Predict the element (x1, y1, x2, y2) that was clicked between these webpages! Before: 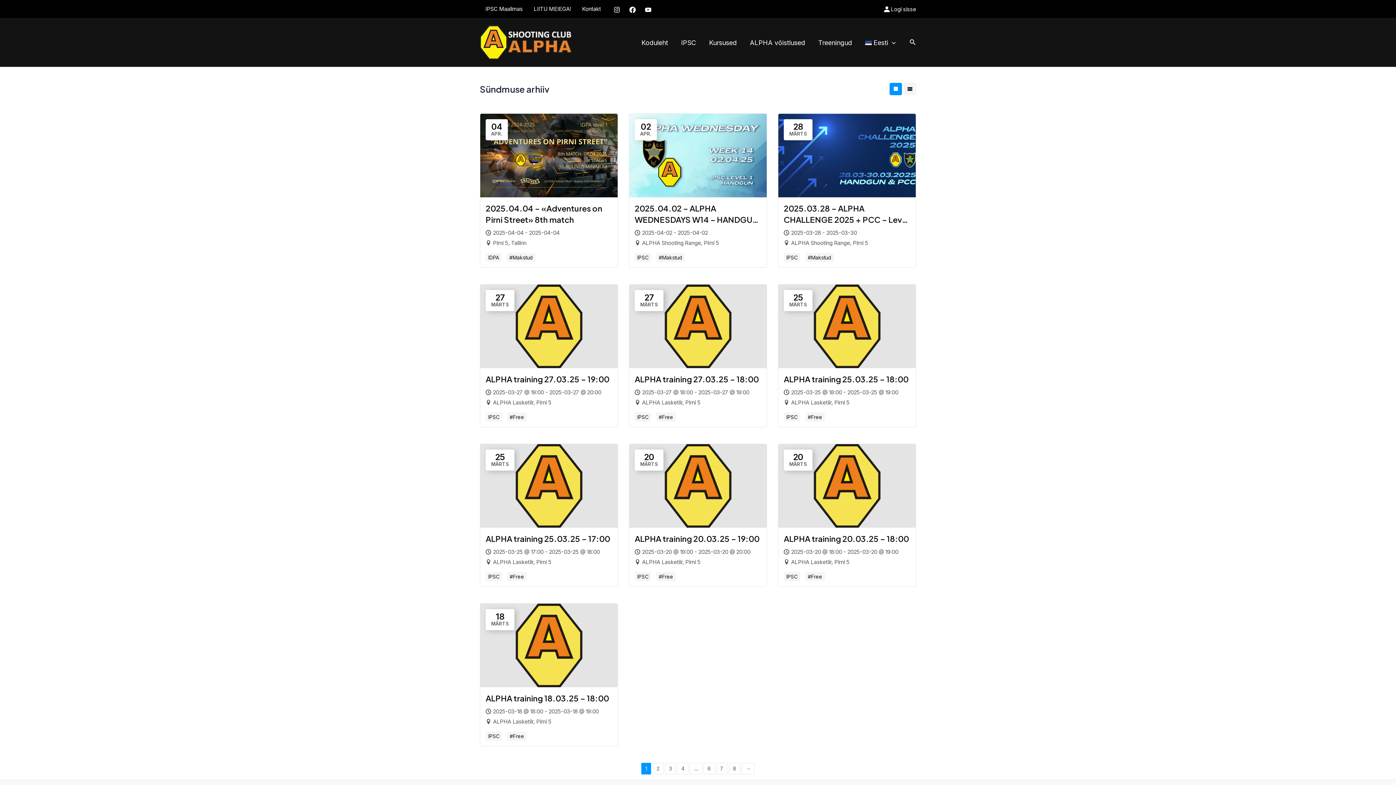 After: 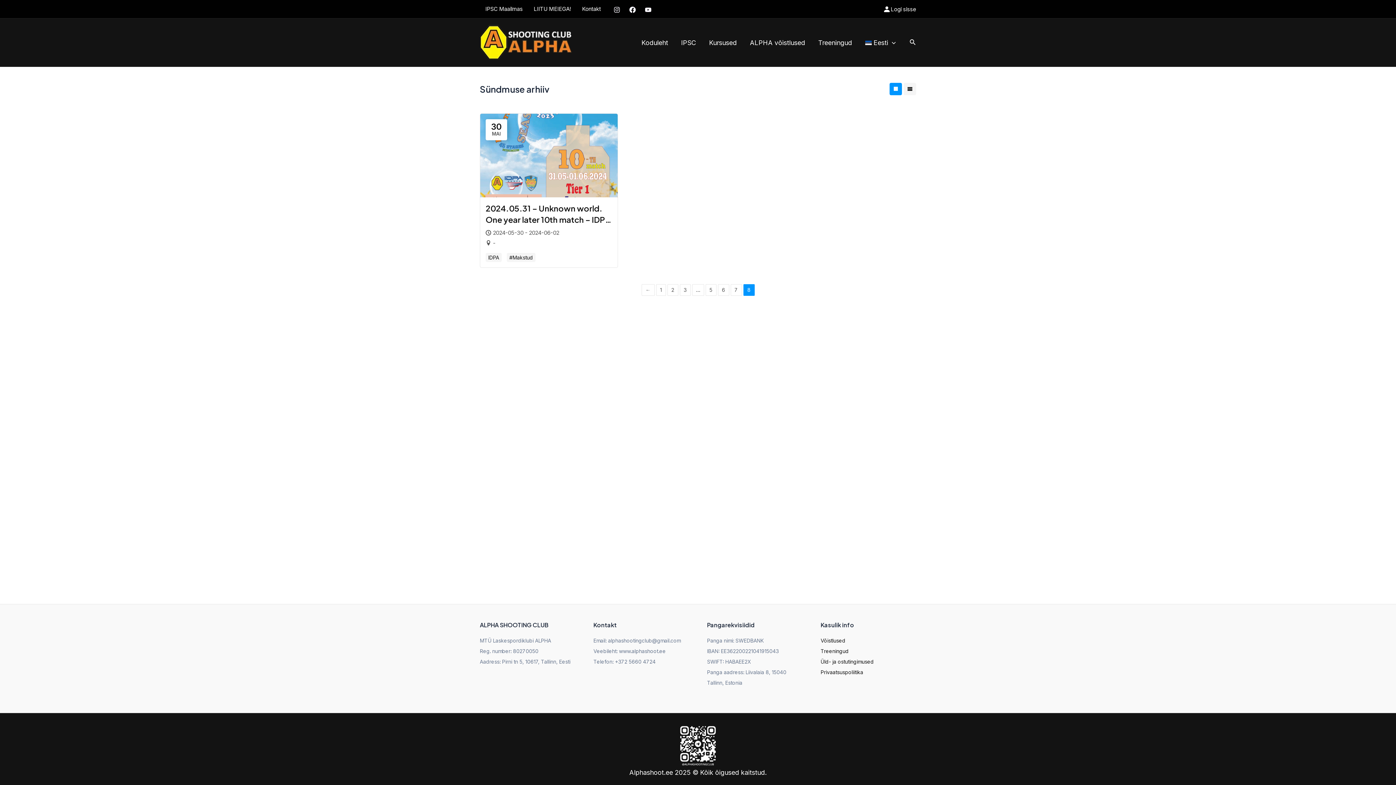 Action: bbox: (729, 763, 740, 774) label: 8